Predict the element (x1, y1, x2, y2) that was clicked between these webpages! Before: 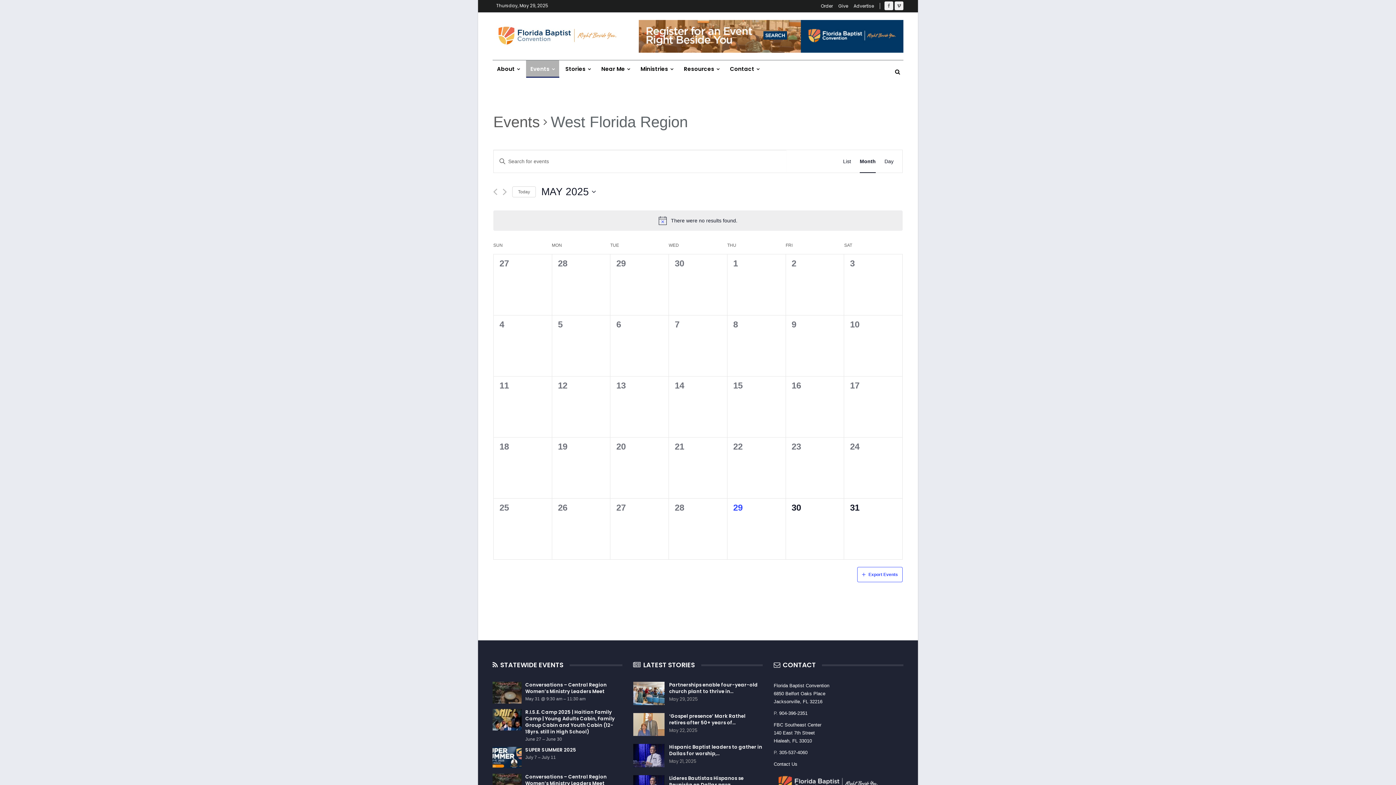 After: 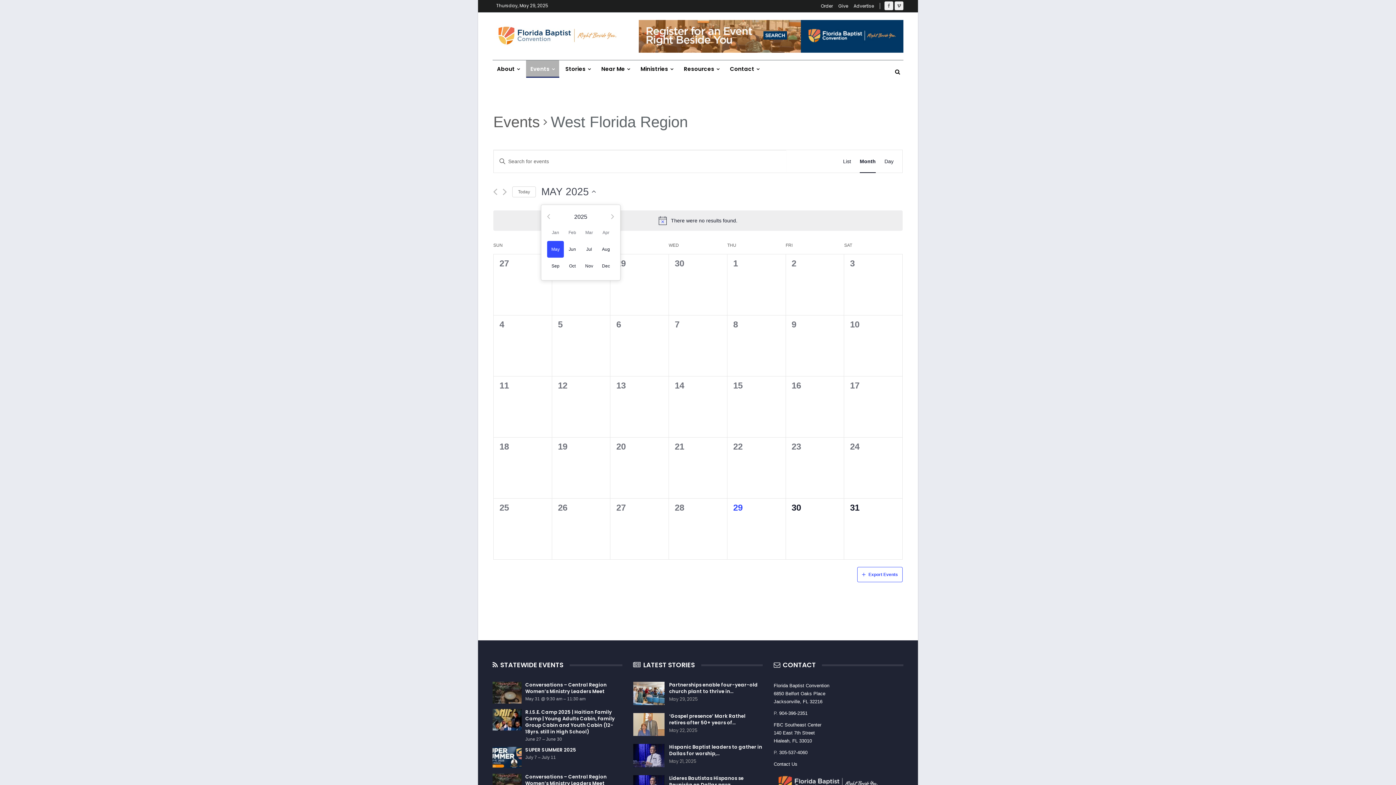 Action: label: Click to toggle datepicker bbox: (541, 184, 596, 198)